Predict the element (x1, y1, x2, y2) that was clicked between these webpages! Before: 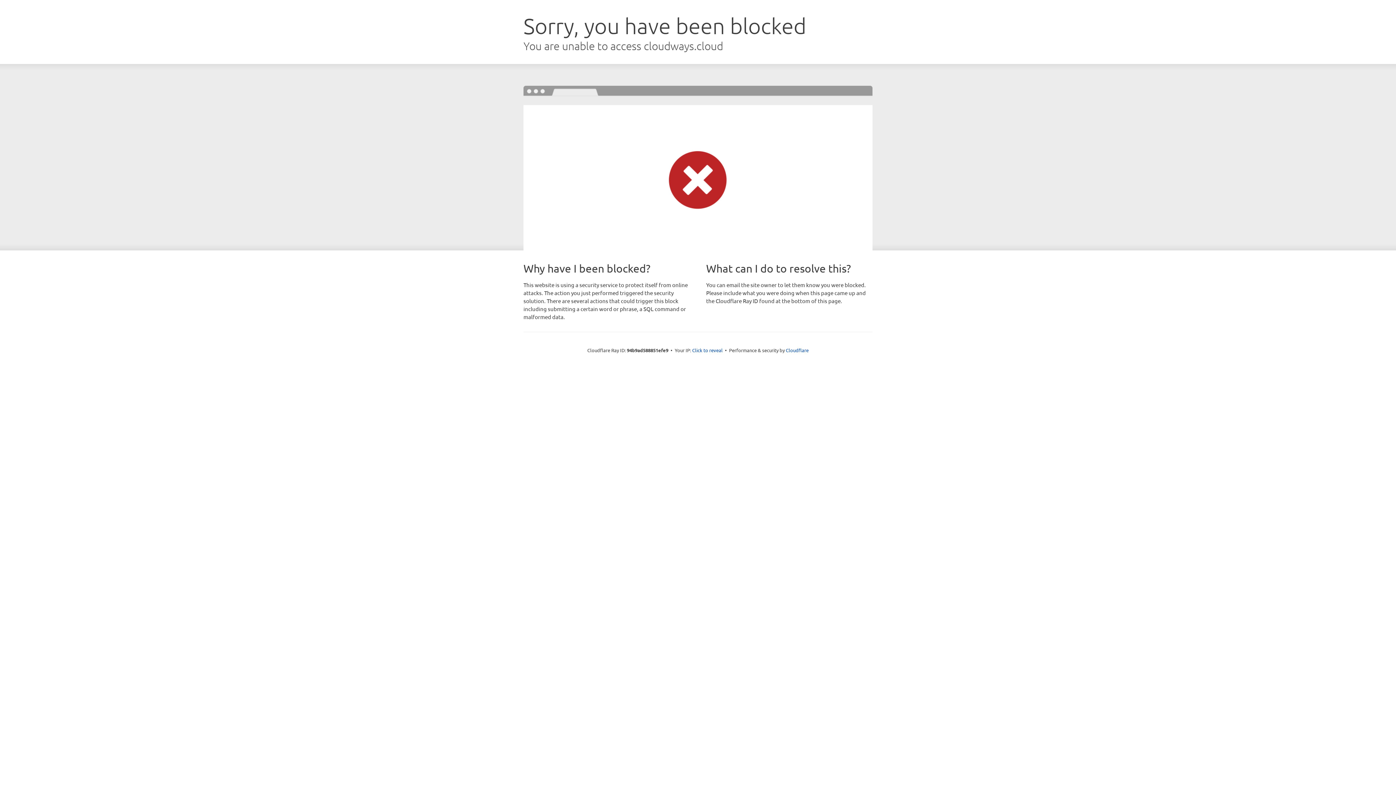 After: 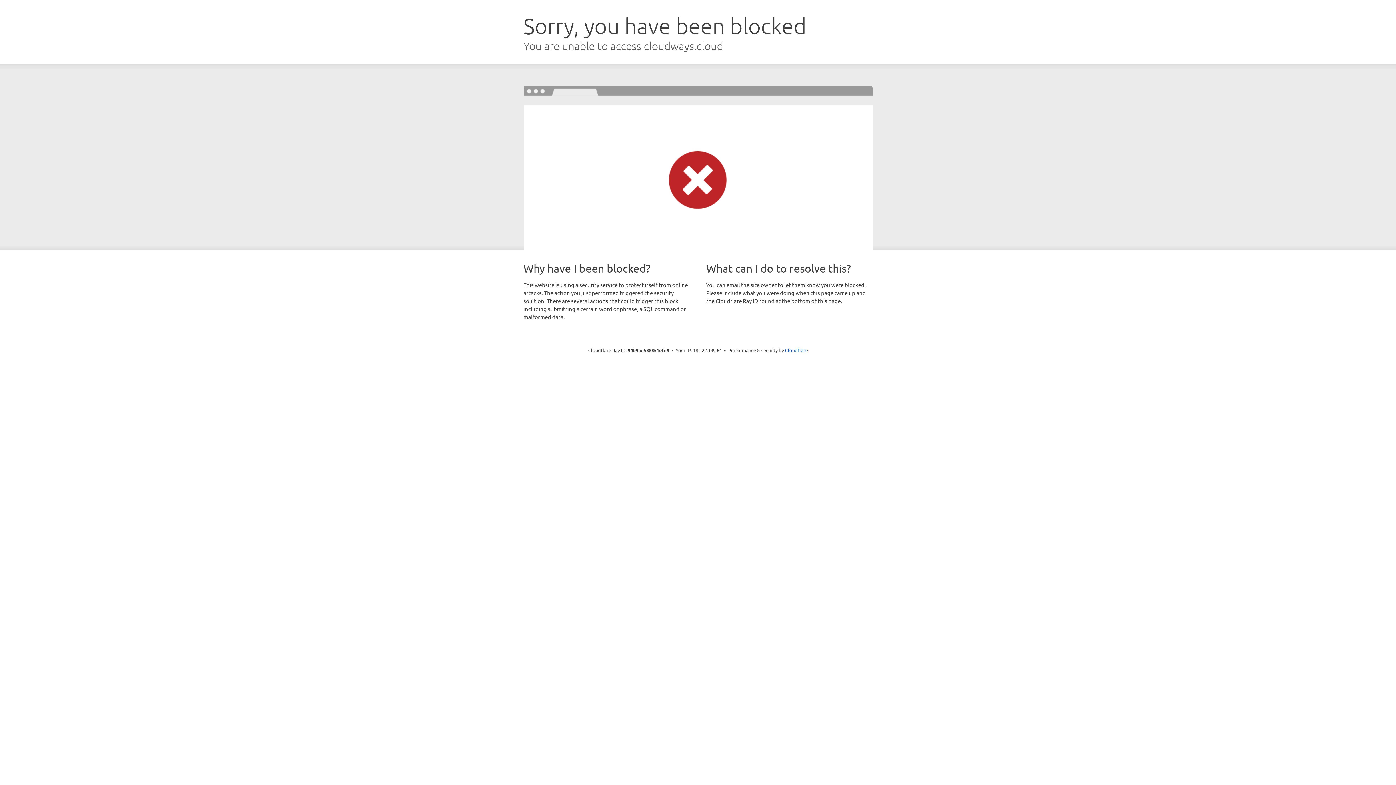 Action: bbox: (692, 346, 722, 353) label: Click to reveal